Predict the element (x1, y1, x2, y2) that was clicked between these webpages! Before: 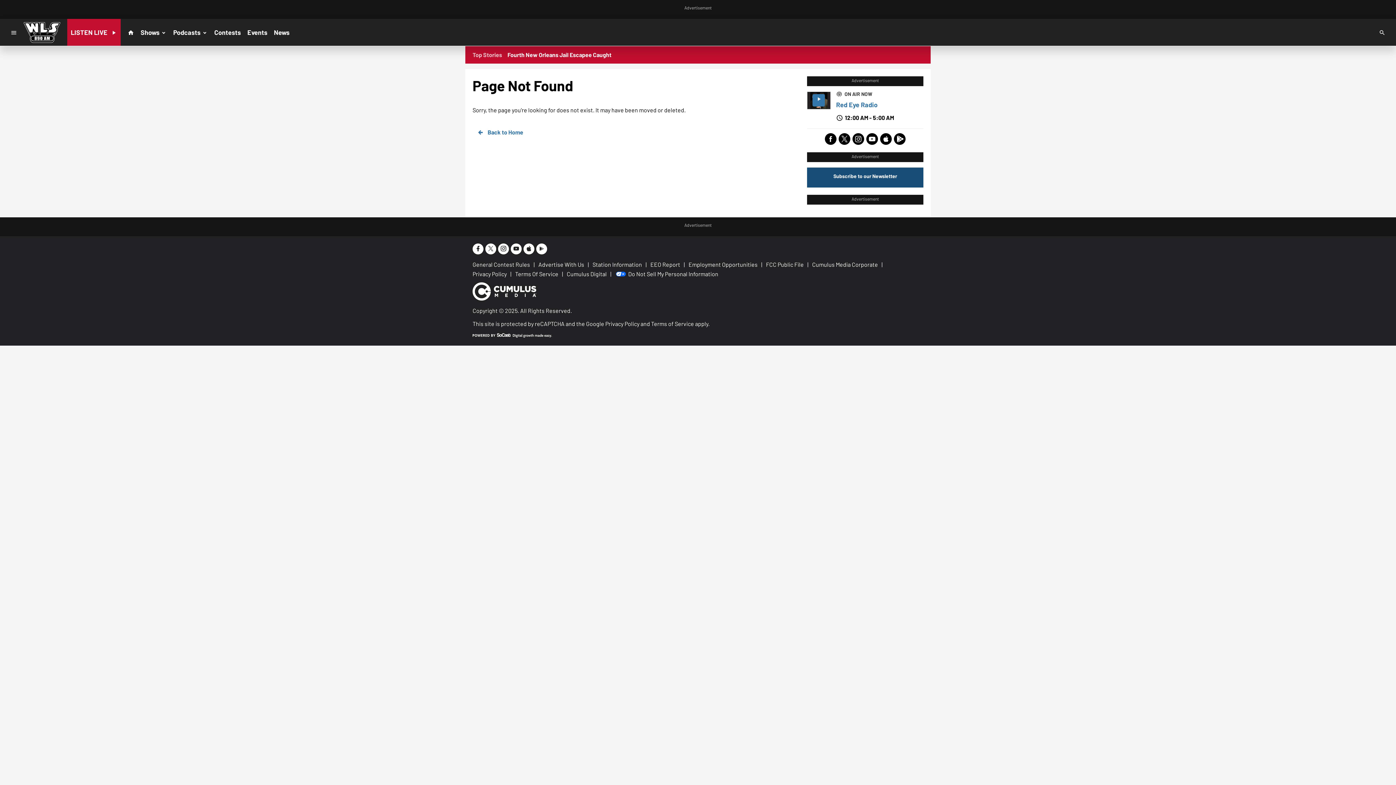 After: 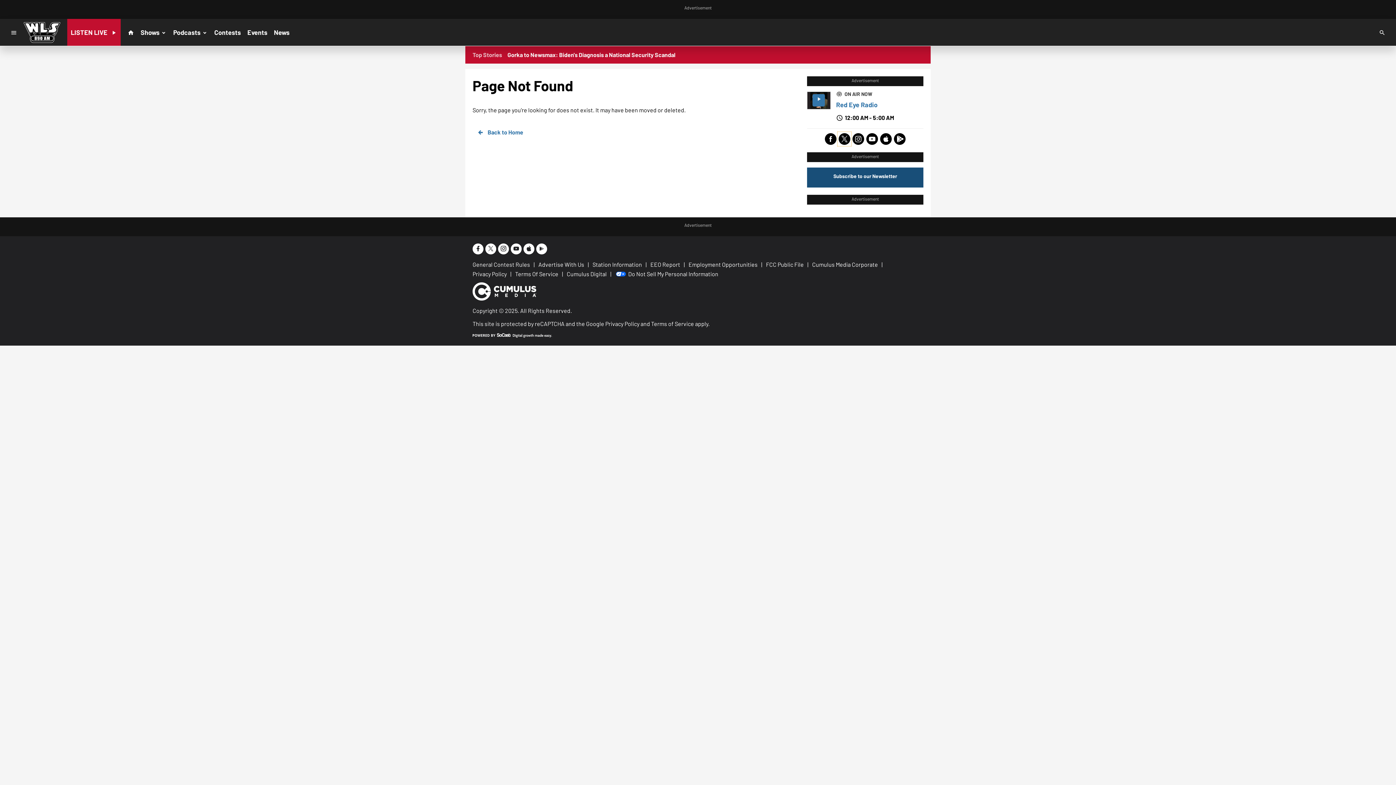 Action: bbox: (837, 131, 851, 146)